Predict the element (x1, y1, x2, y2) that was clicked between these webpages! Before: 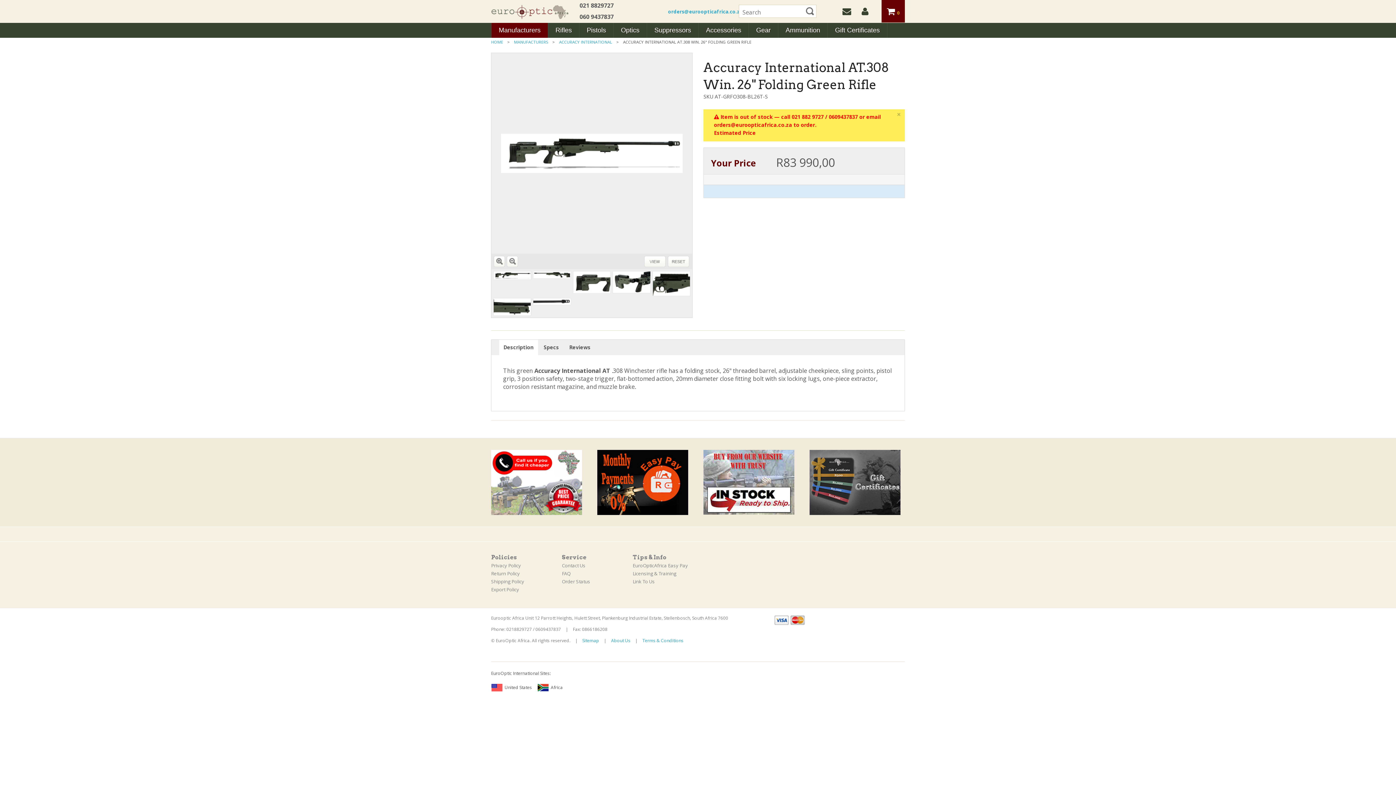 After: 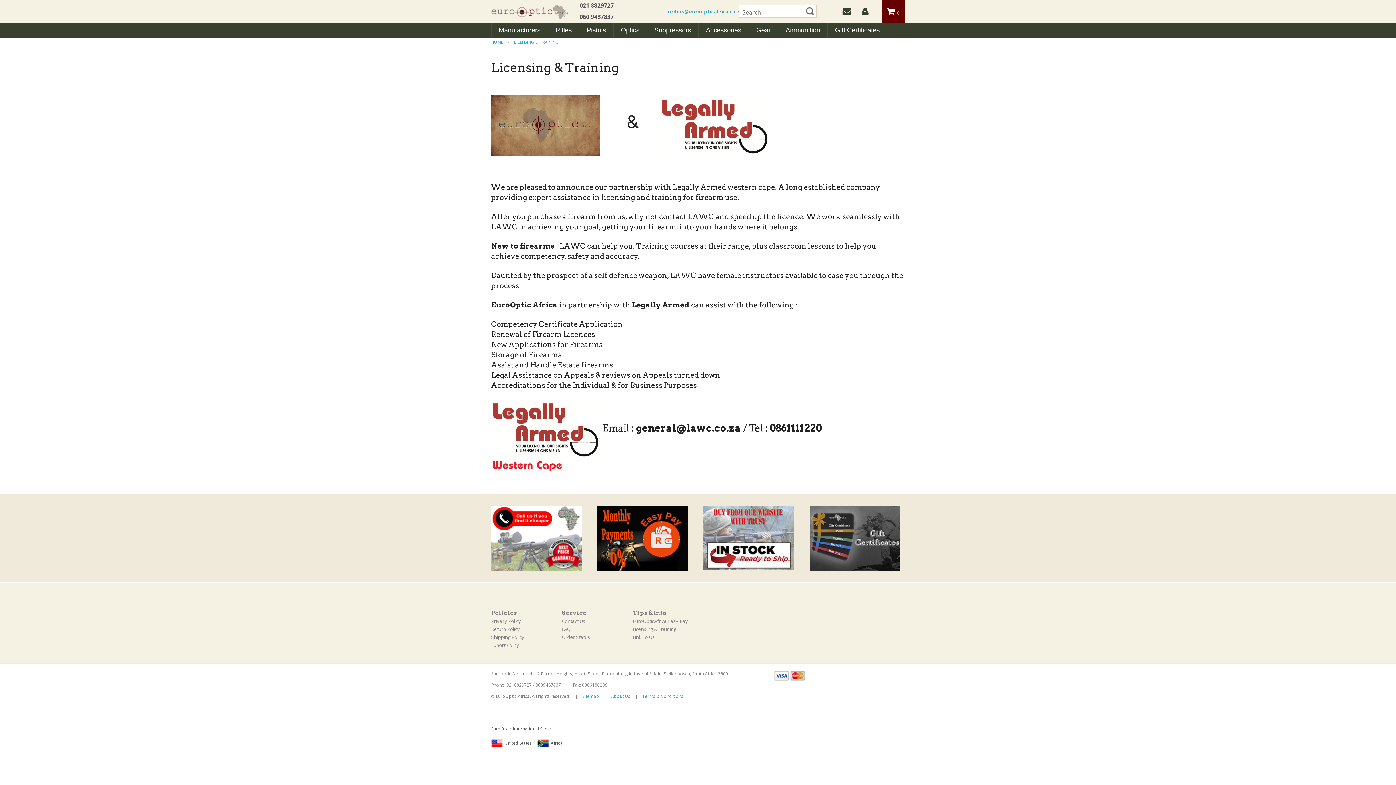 Action: bbox: (632, 570, 676, 577) label: Licensing & Training